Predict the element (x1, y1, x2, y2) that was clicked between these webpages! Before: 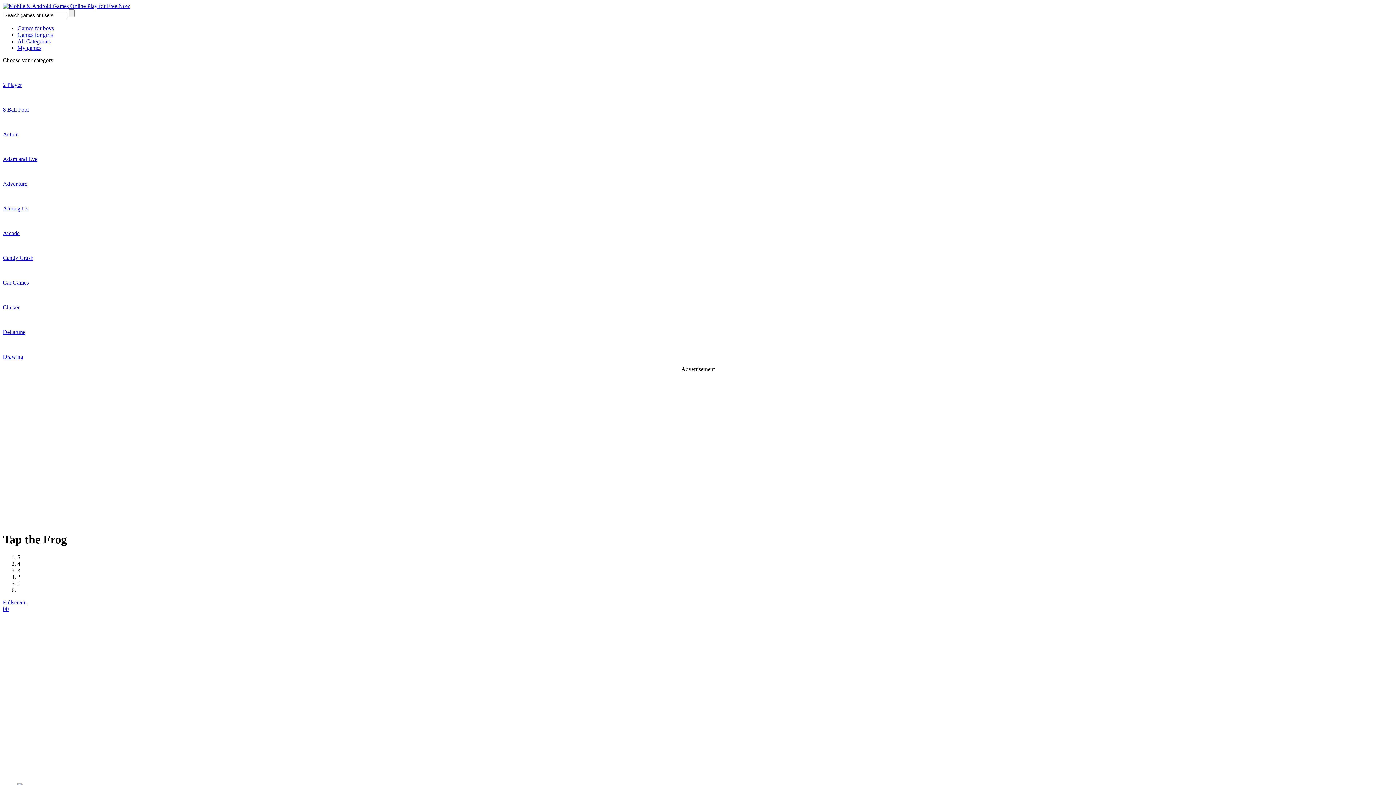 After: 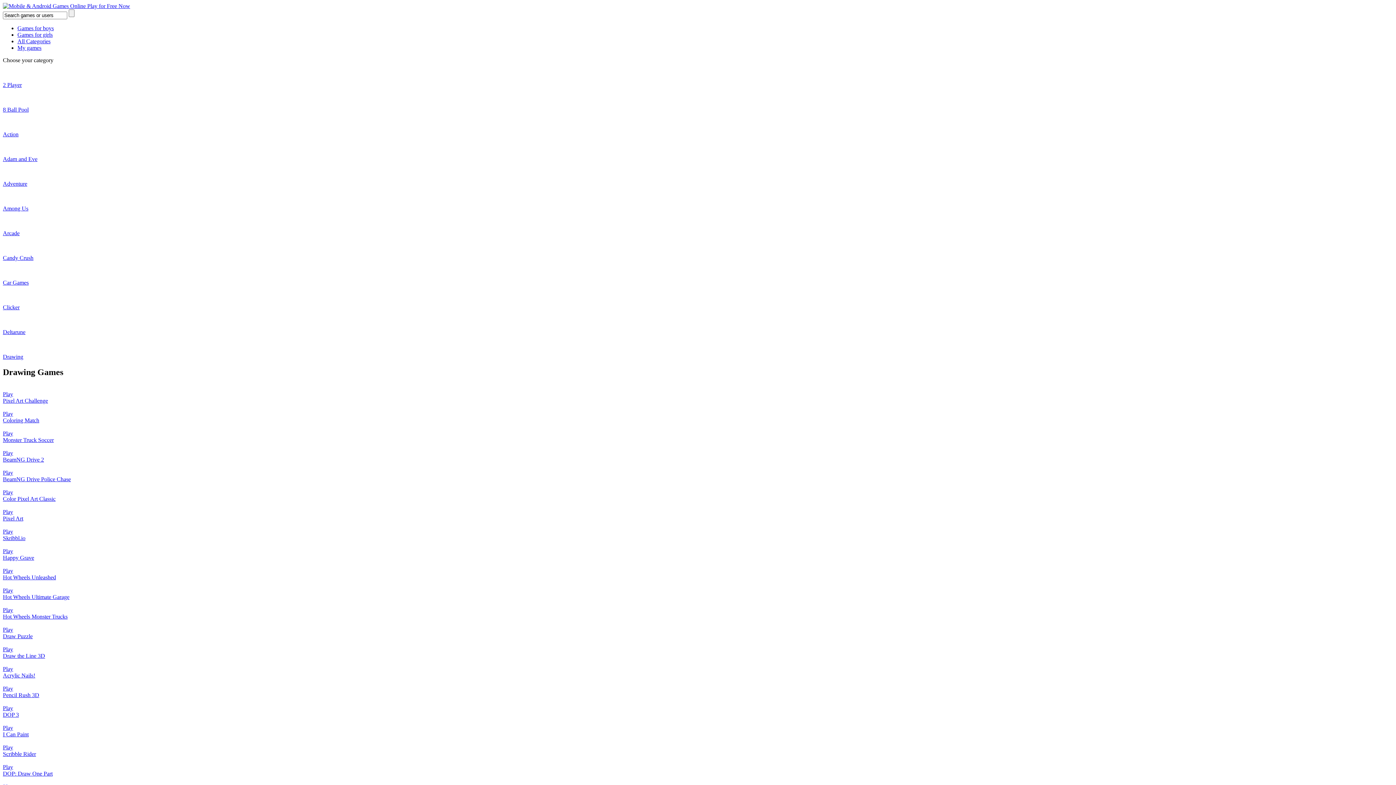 Action: label: Drawing bbox: (2, 341, 1393, 360)